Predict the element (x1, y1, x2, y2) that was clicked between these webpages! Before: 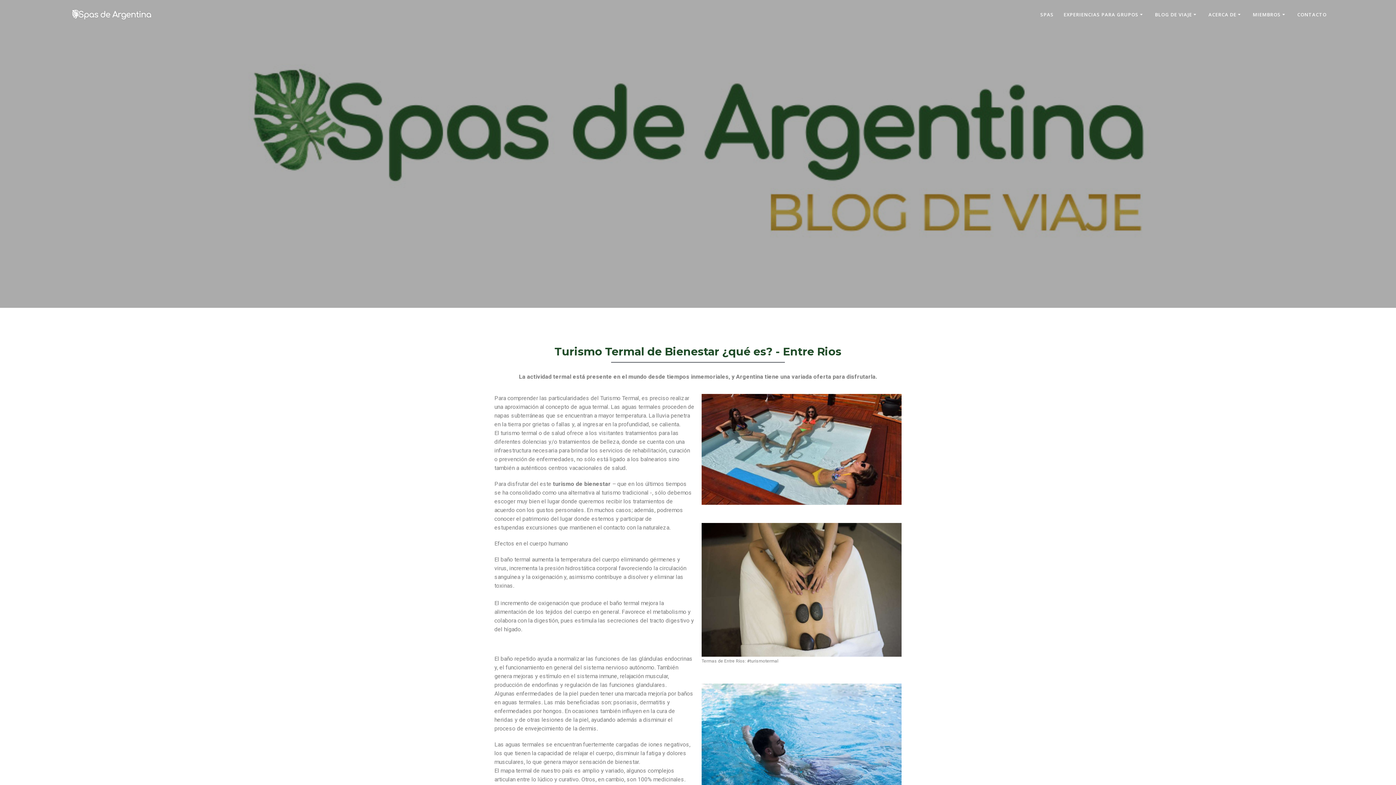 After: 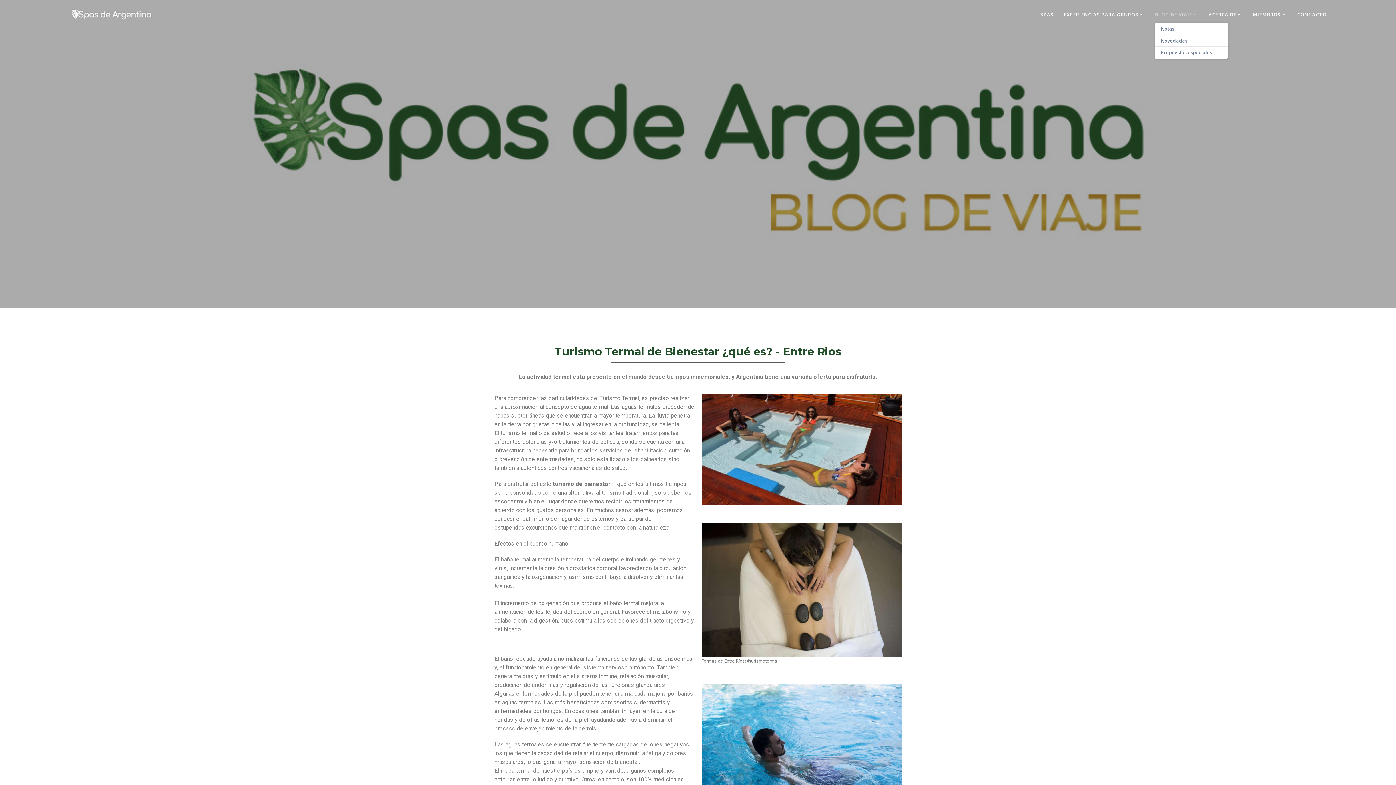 Action: label: BLOG DE VIAJE bbox: (1155, 10, 1198, 18)